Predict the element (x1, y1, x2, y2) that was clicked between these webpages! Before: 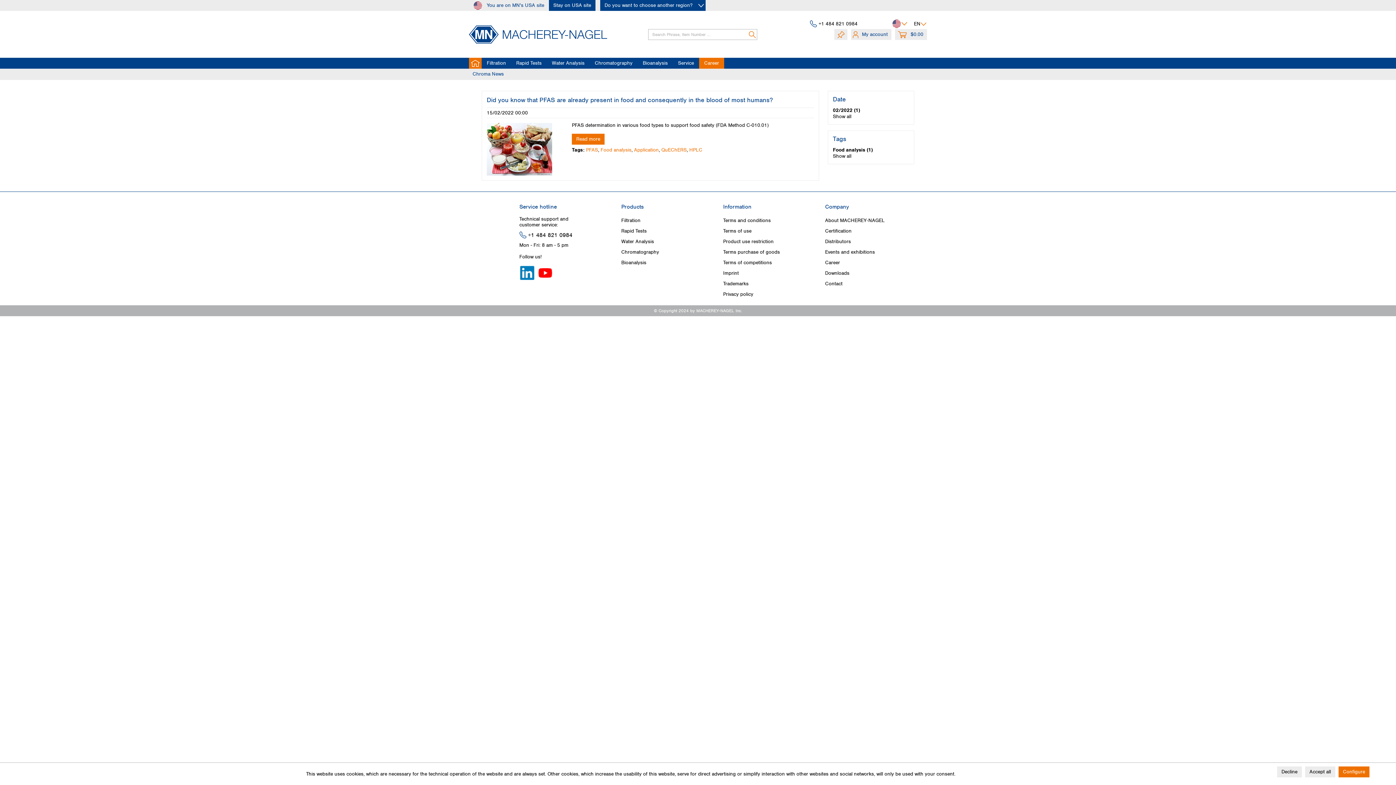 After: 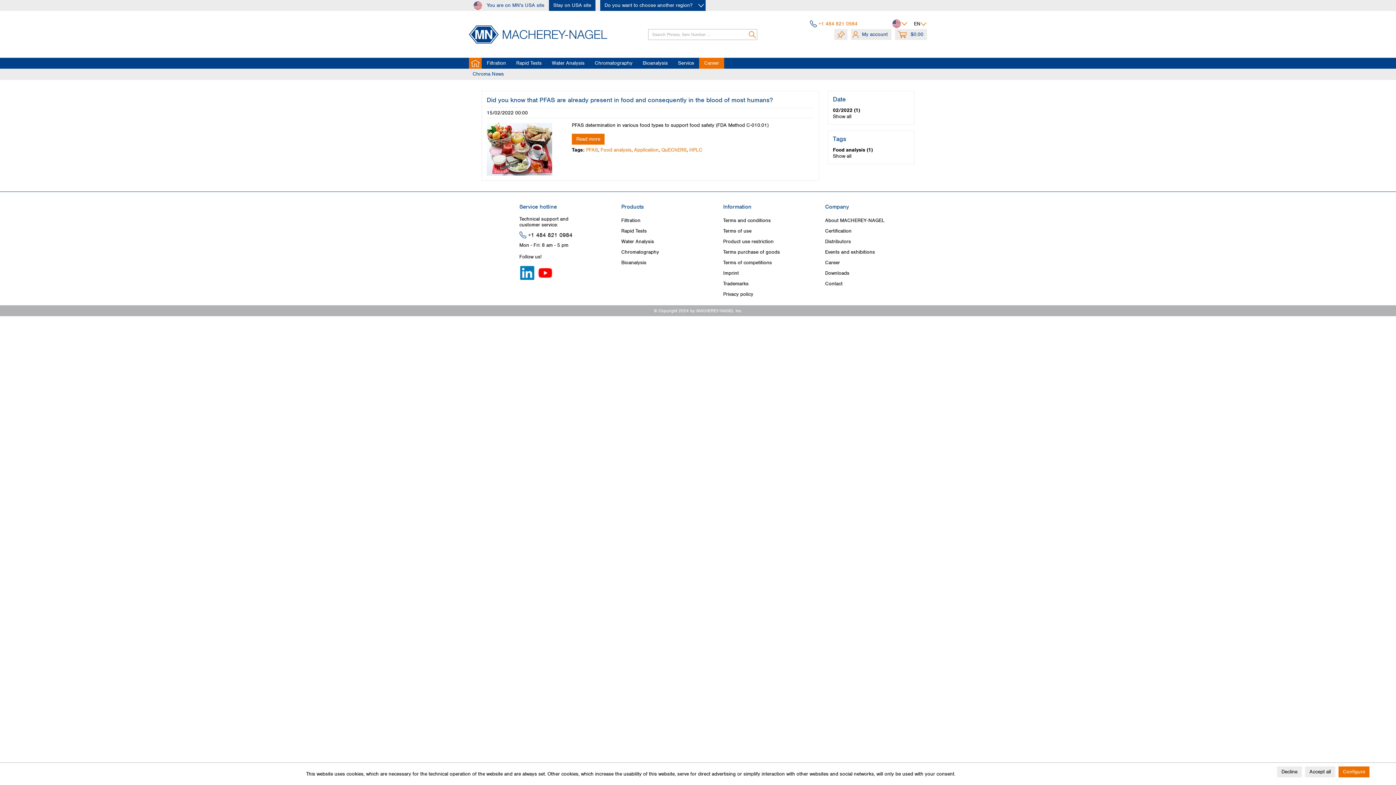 Action: bbox: (818, 20, 857, 26) label: +1 484 821 0984